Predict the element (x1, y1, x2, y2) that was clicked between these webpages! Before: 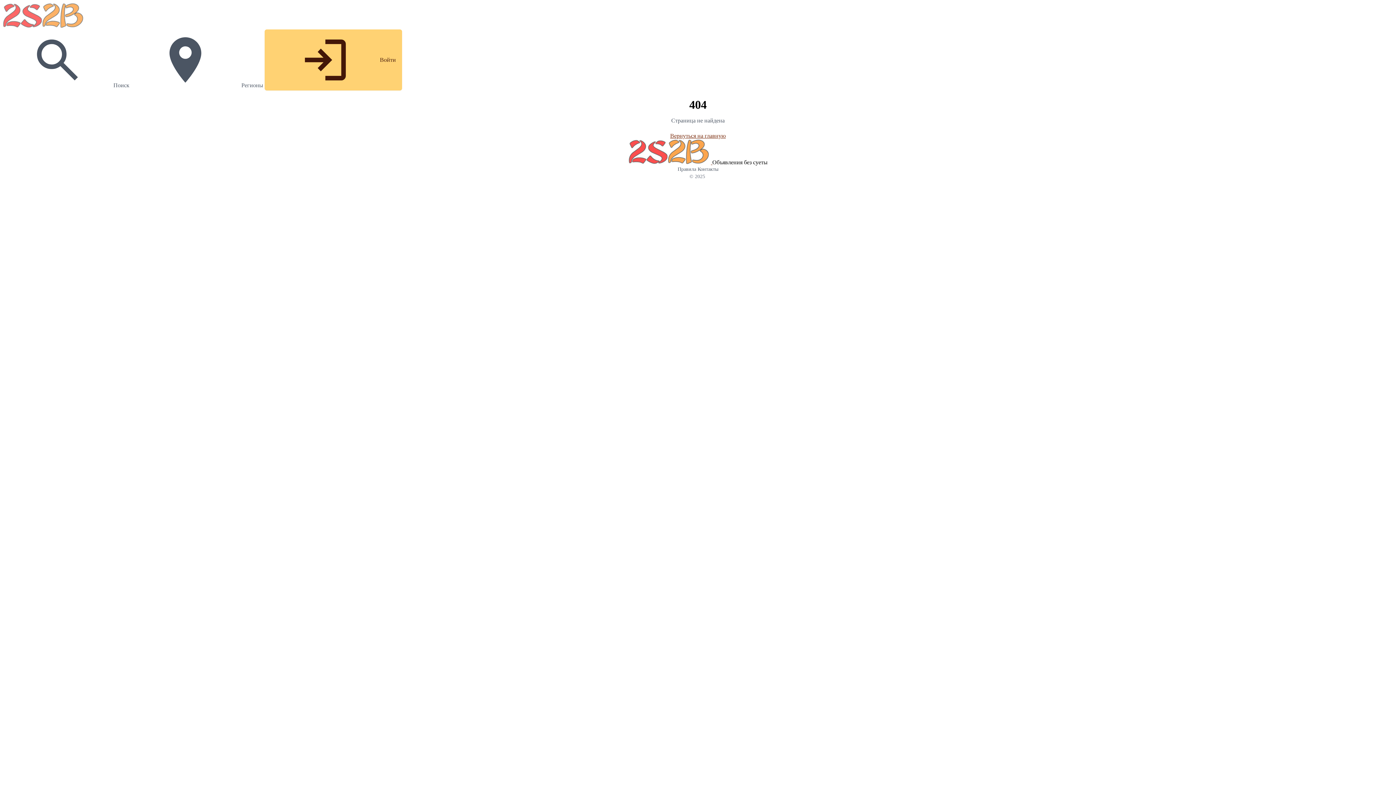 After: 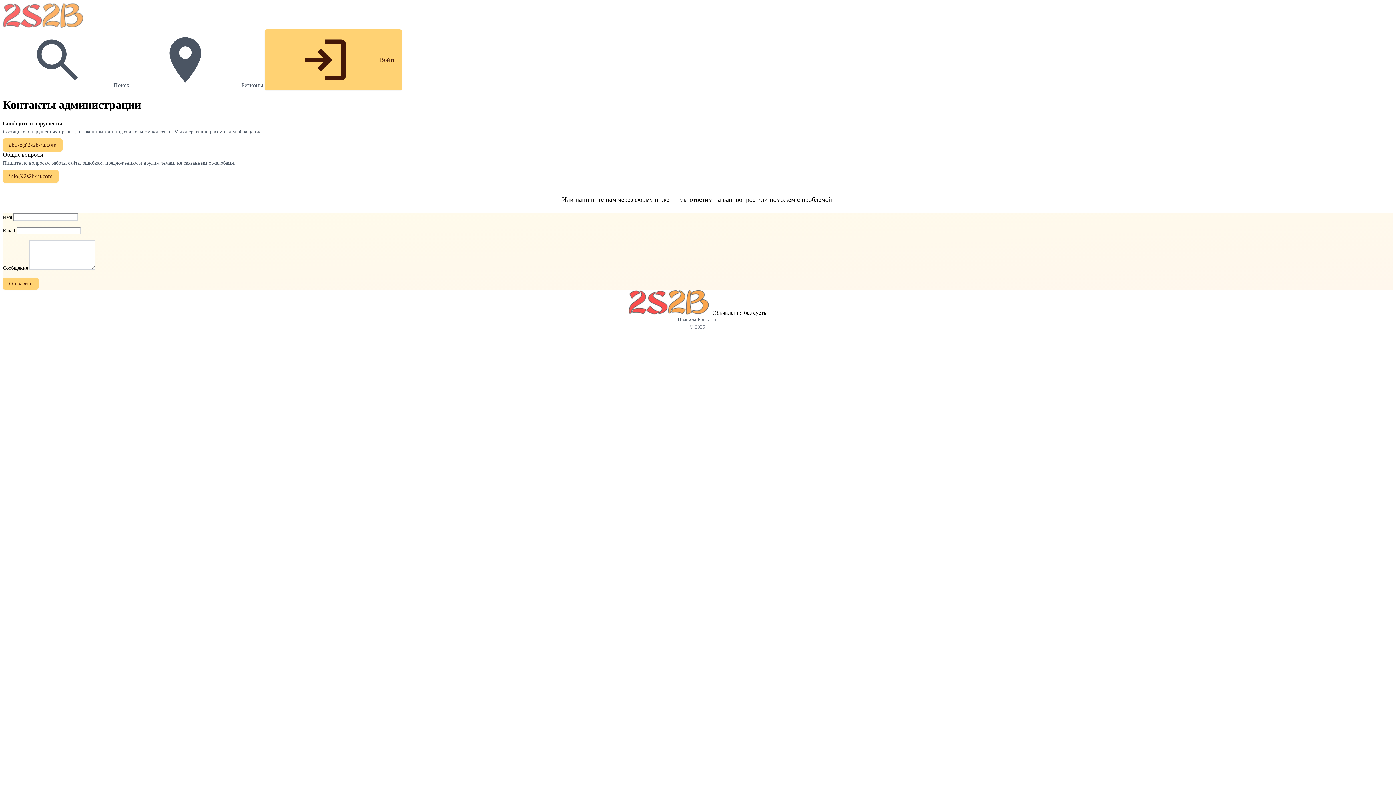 Action: bbox: (697, 166, 718, 172) label: Контакты